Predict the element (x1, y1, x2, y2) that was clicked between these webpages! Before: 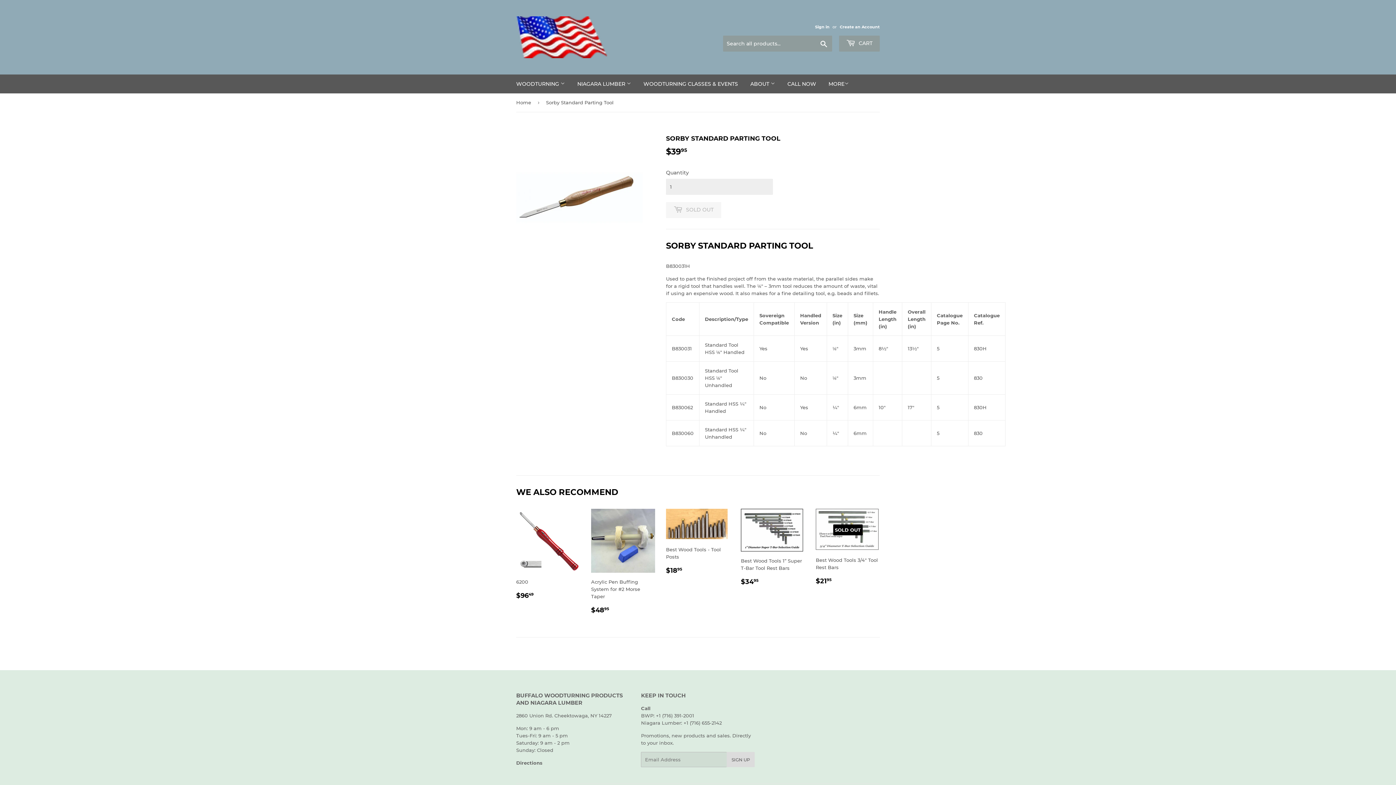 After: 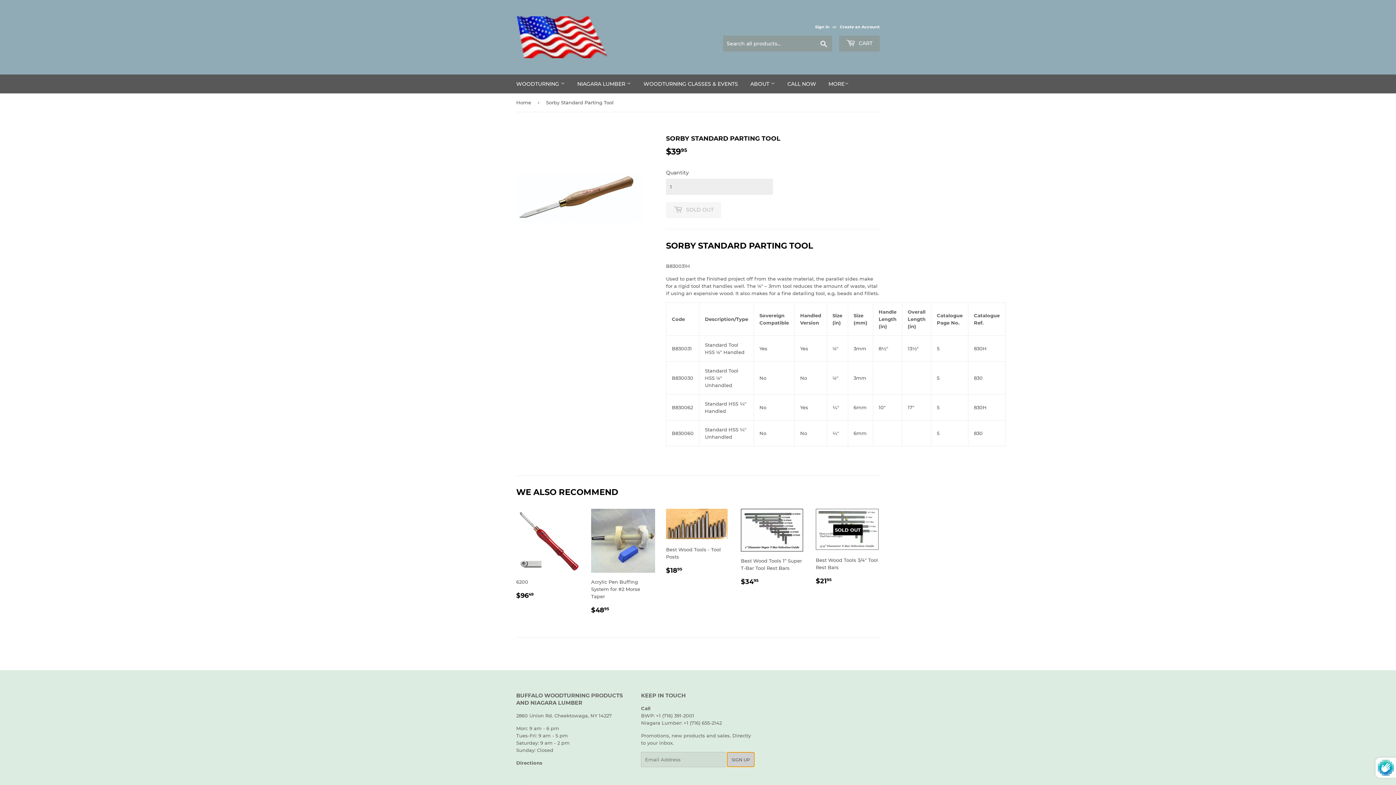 Action: bbox: (727, 752, 755, 767) label: SIGN UP